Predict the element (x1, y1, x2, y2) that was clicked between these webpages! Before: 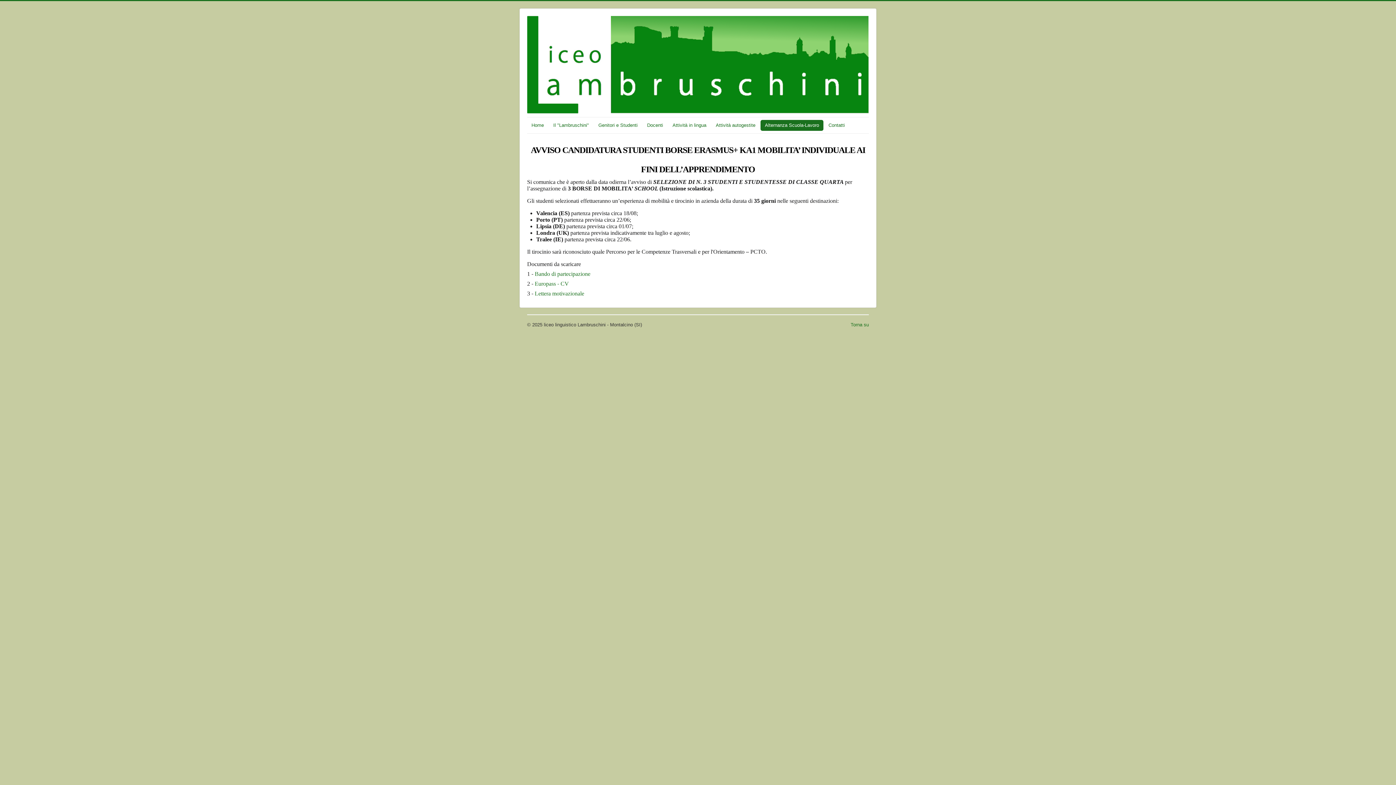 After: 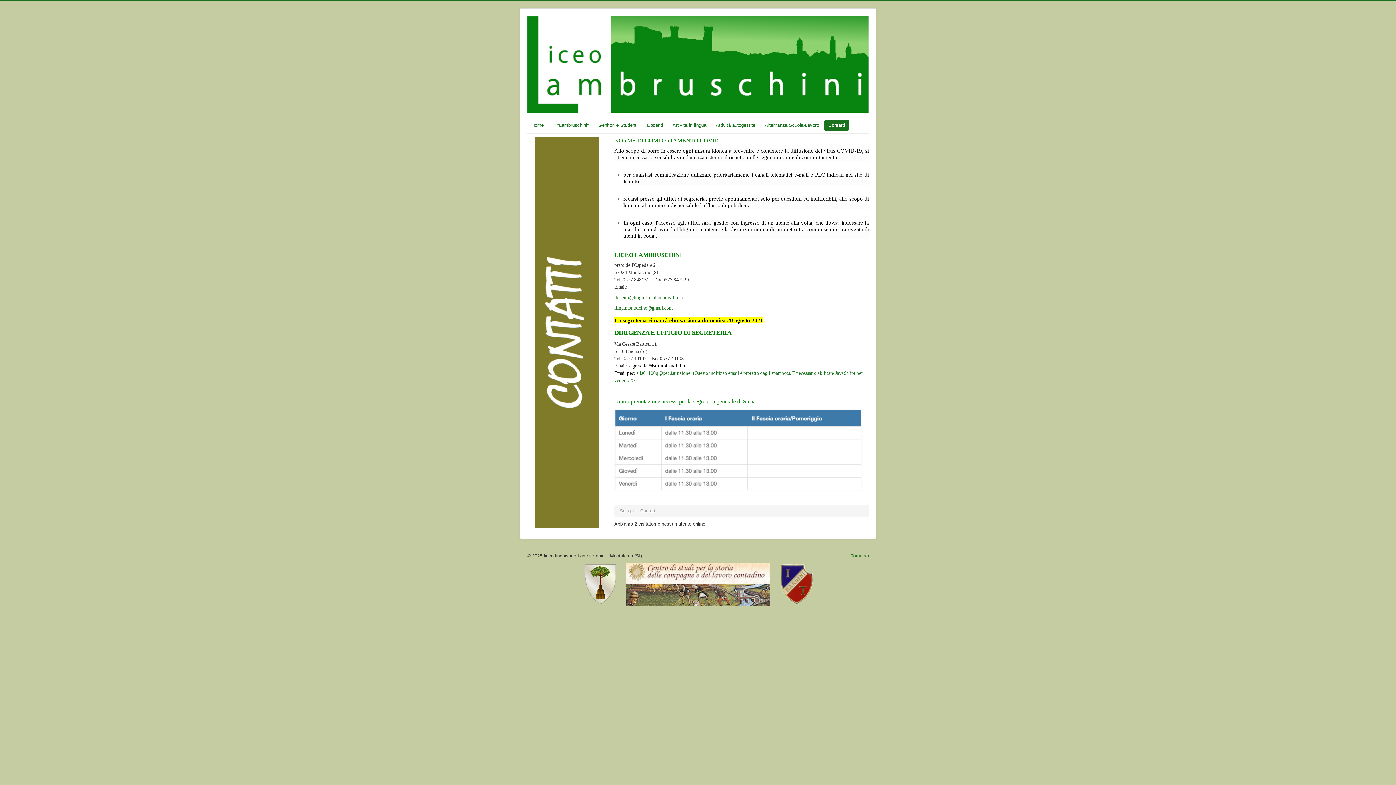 Action: bbox: (824, 119, 849, 130) label: Contatti